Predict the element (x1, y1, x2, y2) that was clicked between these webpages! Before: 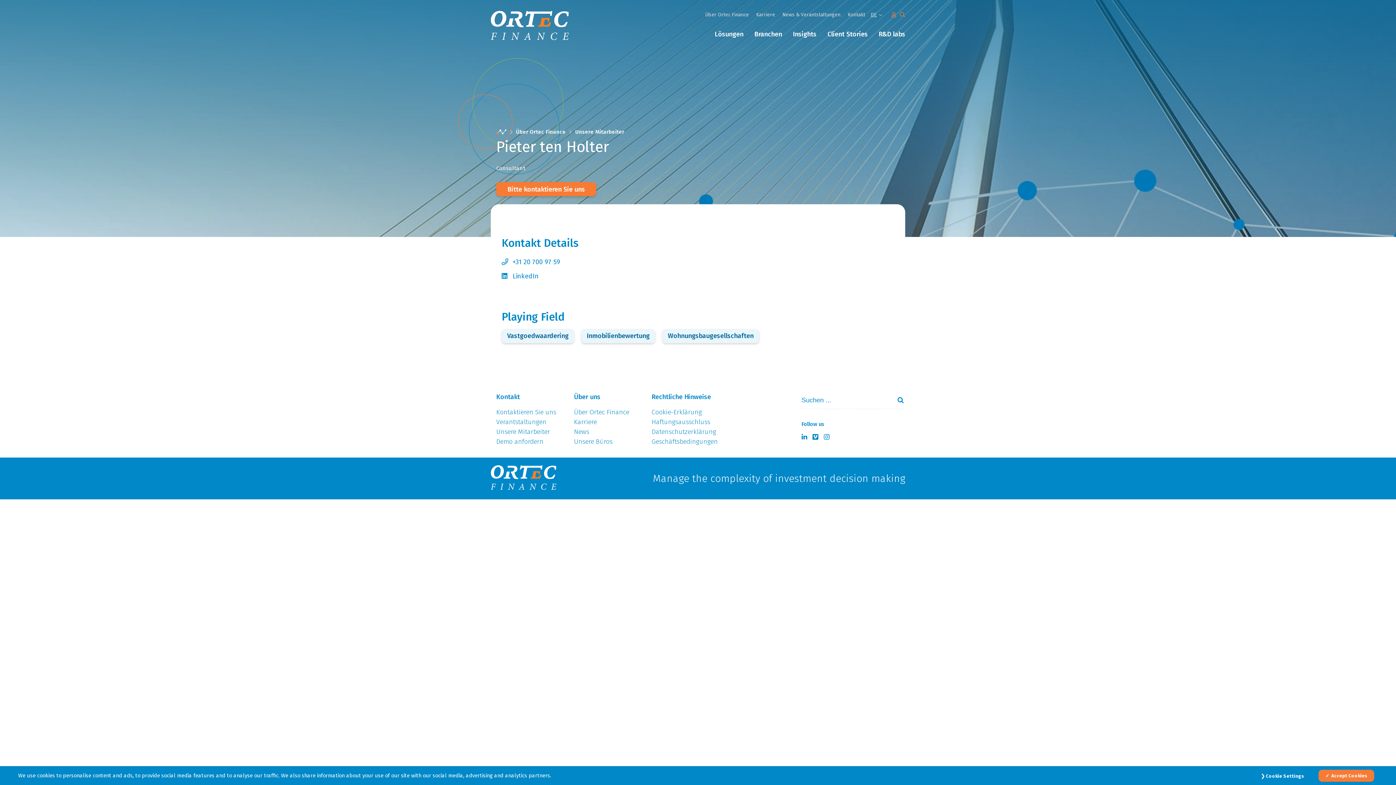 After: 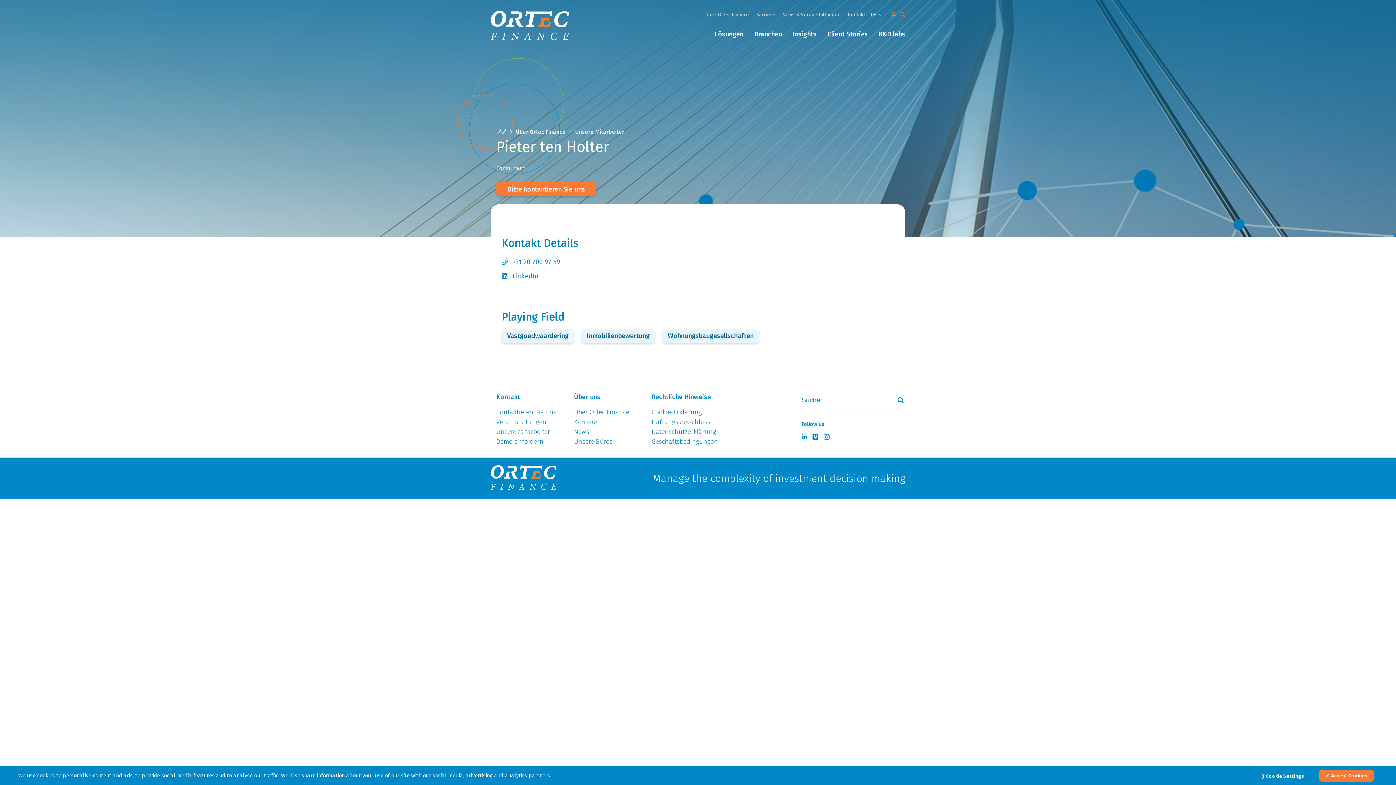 Action: bbox: (581, 329, 655, 343) label: Inmobilienbewertung